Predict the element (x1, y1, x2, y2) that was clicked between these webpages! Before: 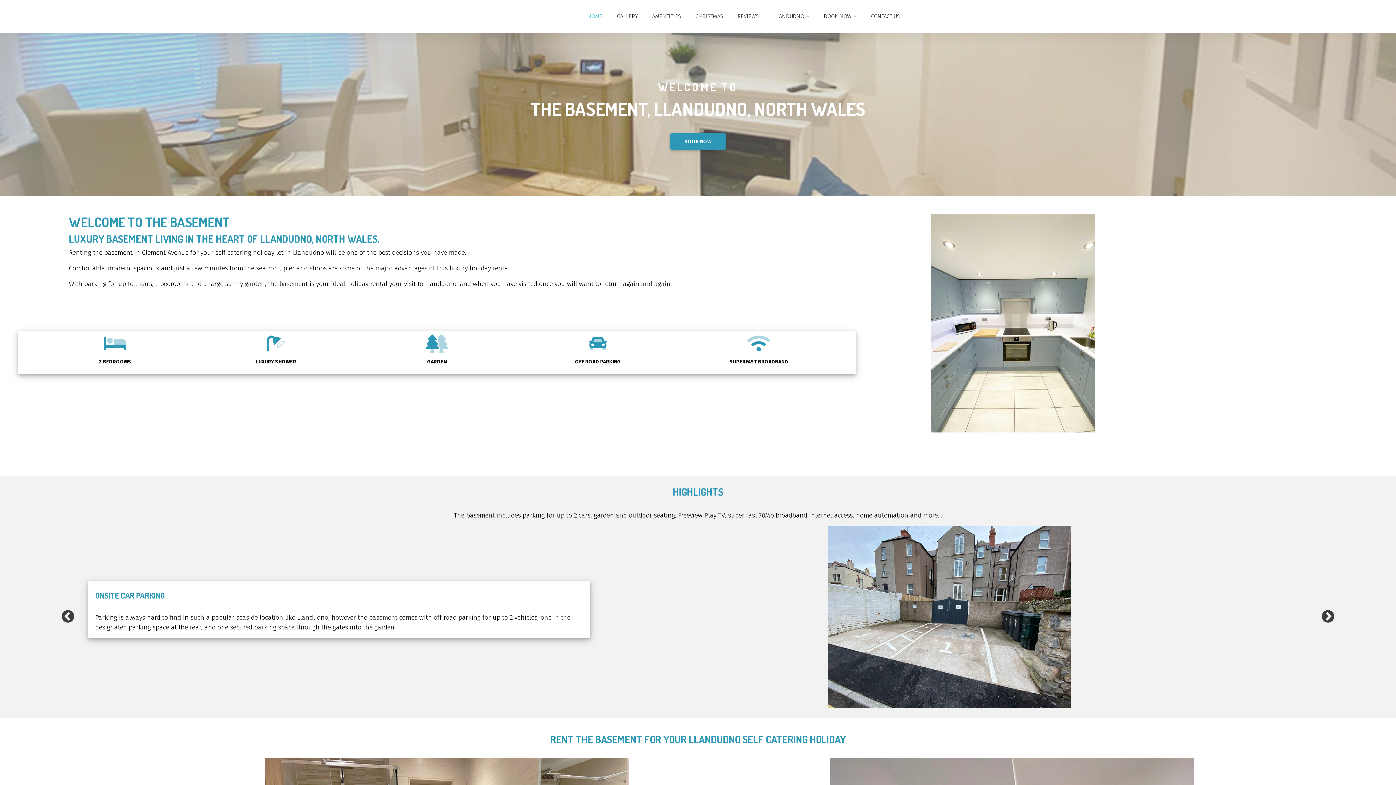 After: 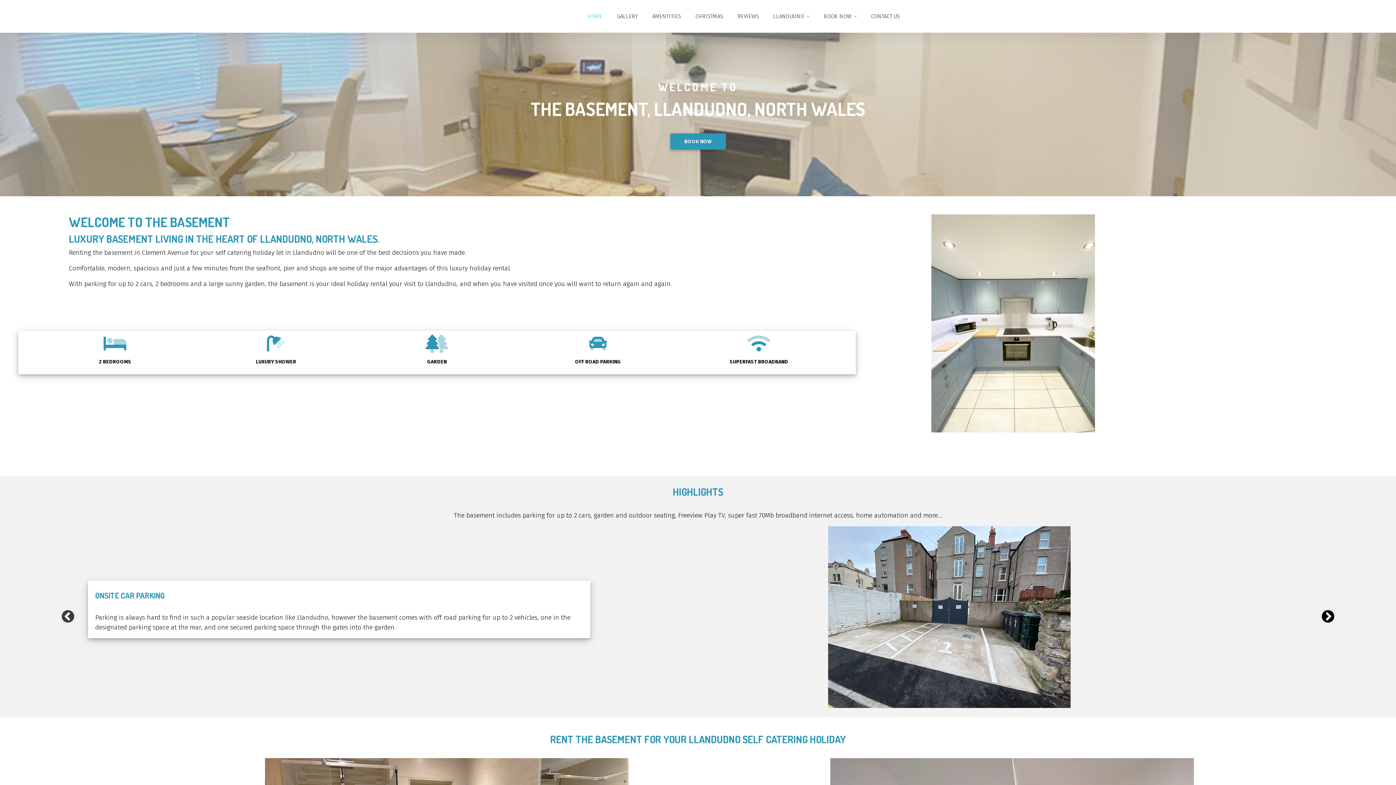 Action: bbox: (1321, 610, 1335, 624) label: Next